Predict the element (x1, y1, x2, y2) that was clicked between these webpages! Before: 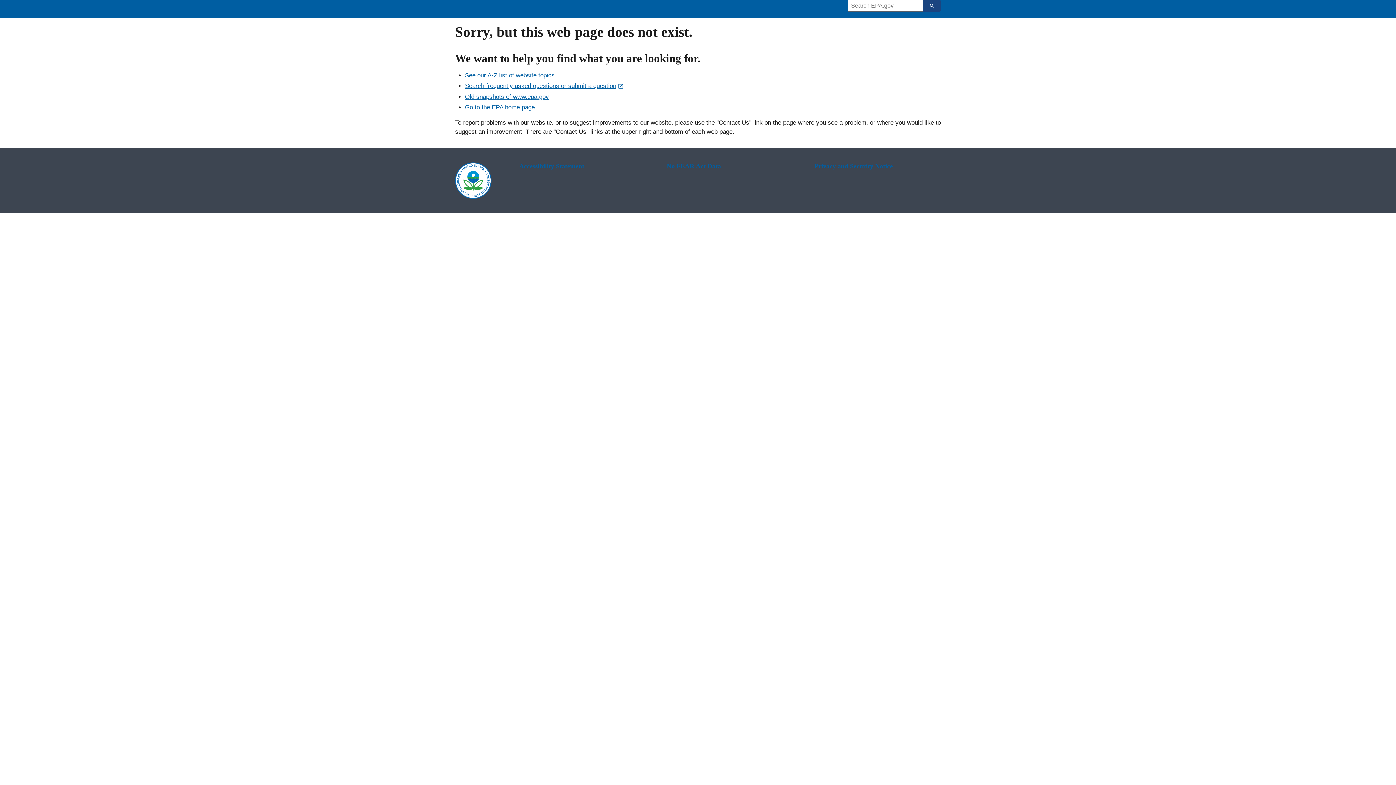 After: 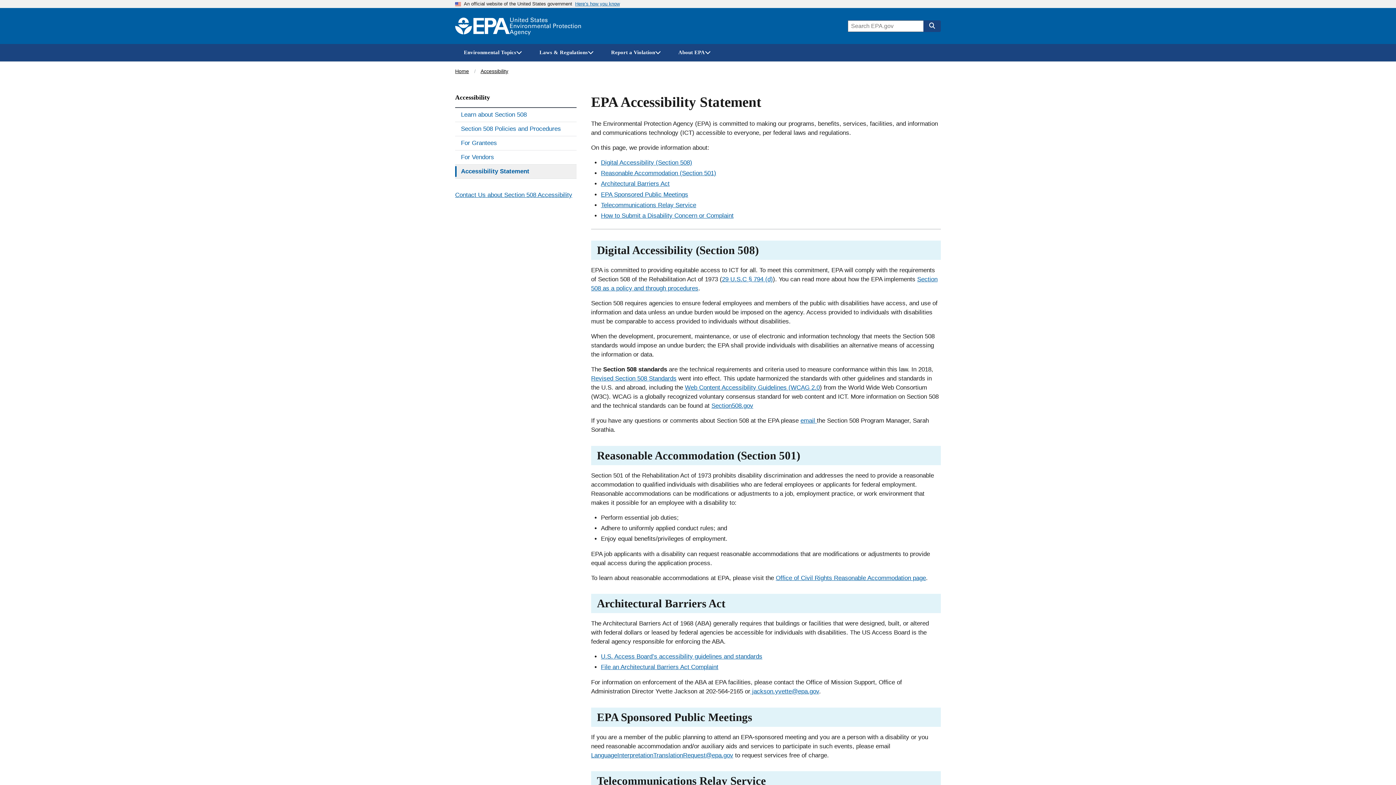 Action: bbox: (519, 162, 645, 170) label: Accessibility Statement